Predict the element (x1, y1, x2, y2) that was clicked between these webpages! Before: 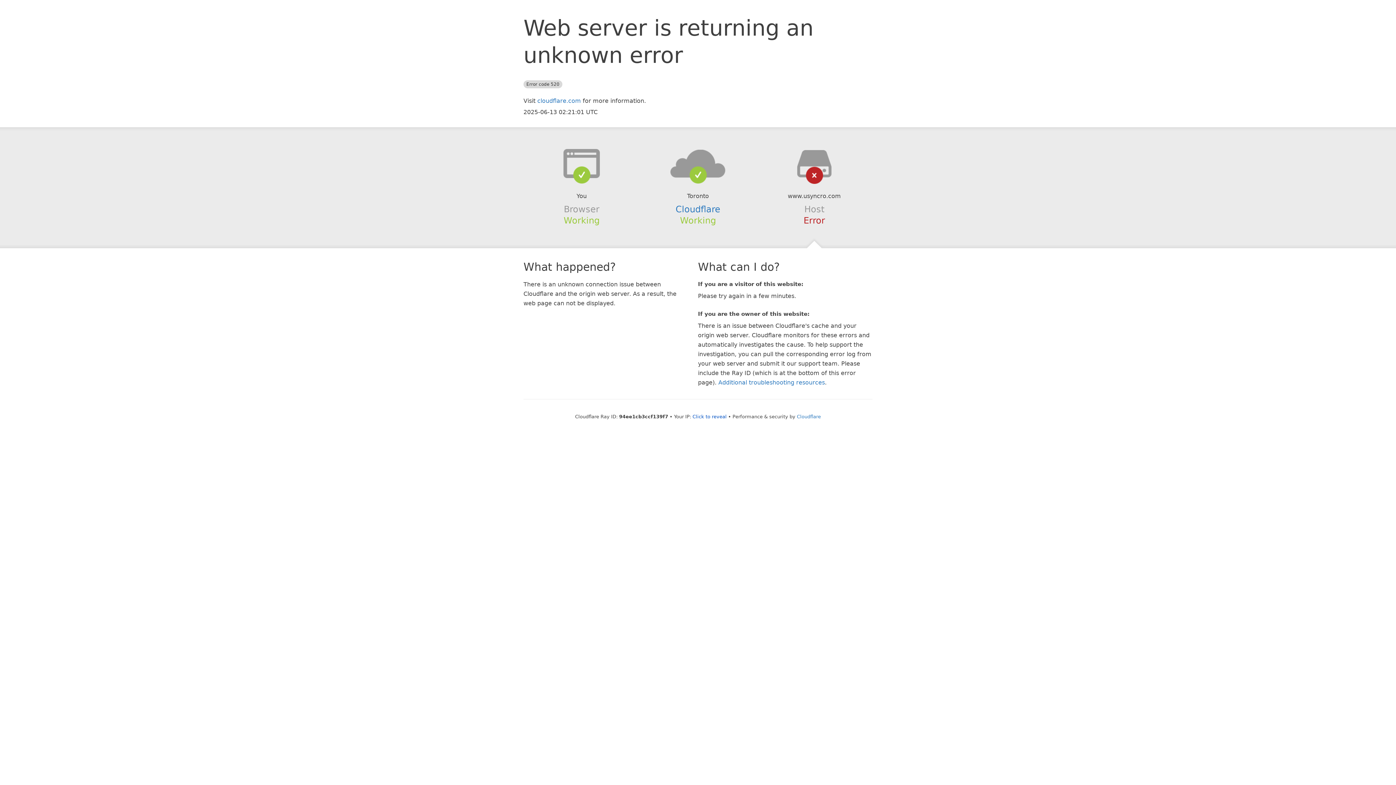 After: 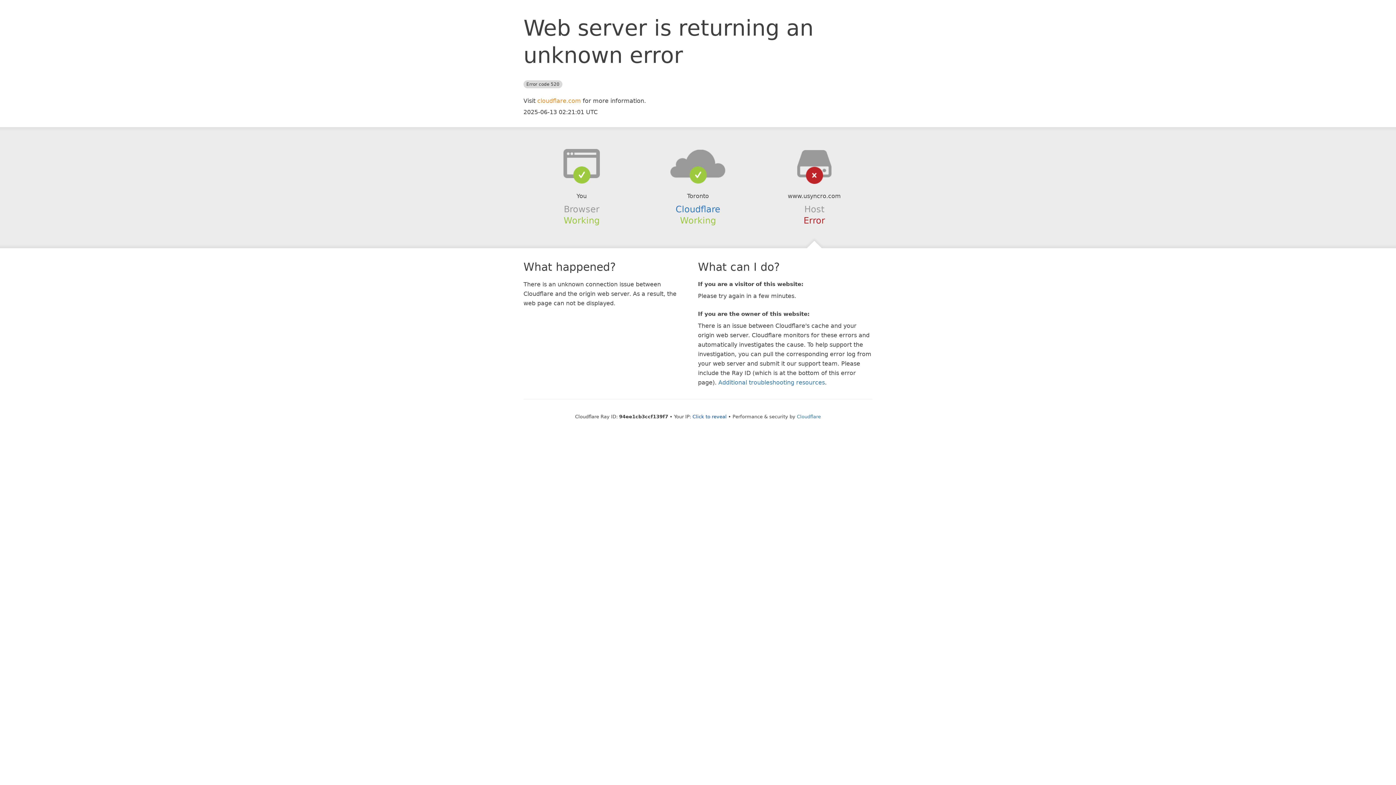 Action: label: cloudflare.com bbox: (537, 97, 581, 104)